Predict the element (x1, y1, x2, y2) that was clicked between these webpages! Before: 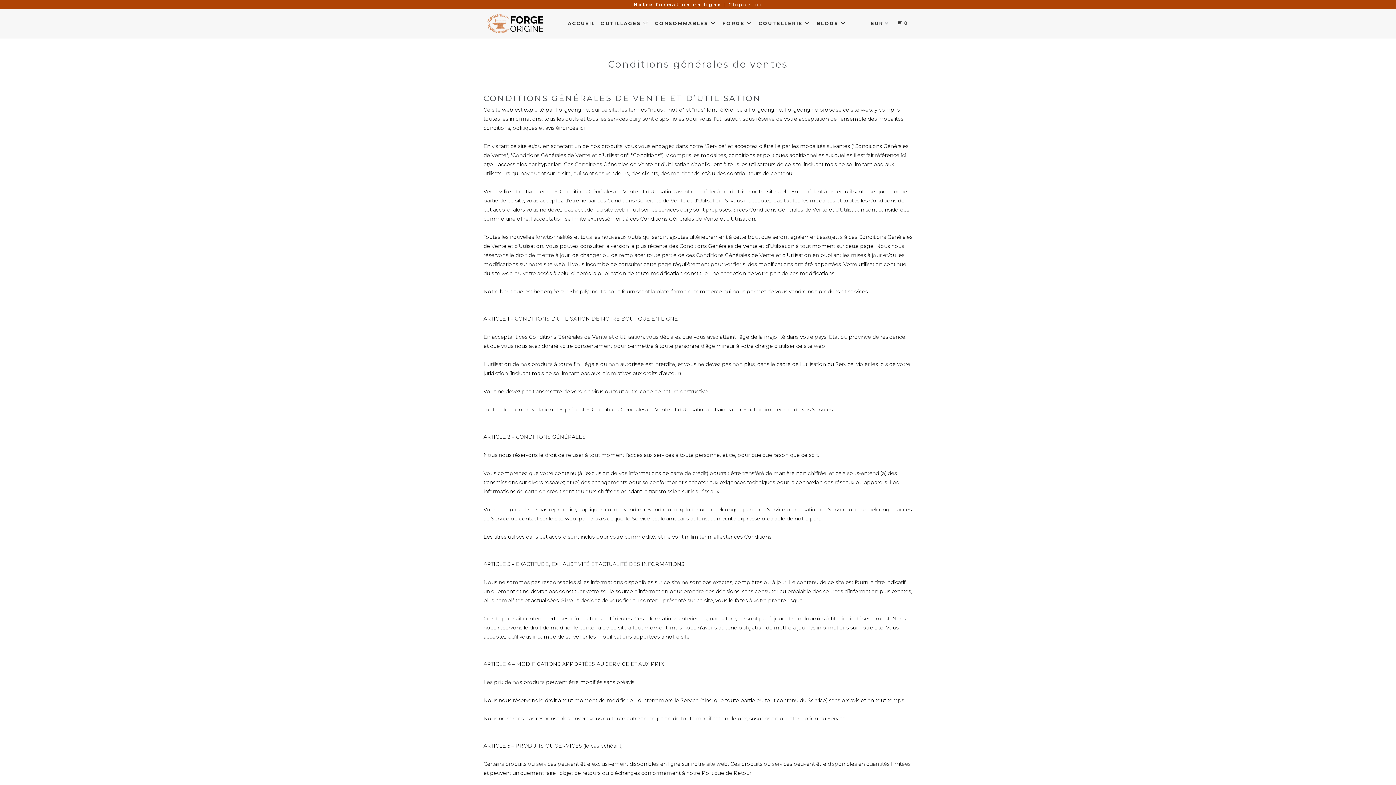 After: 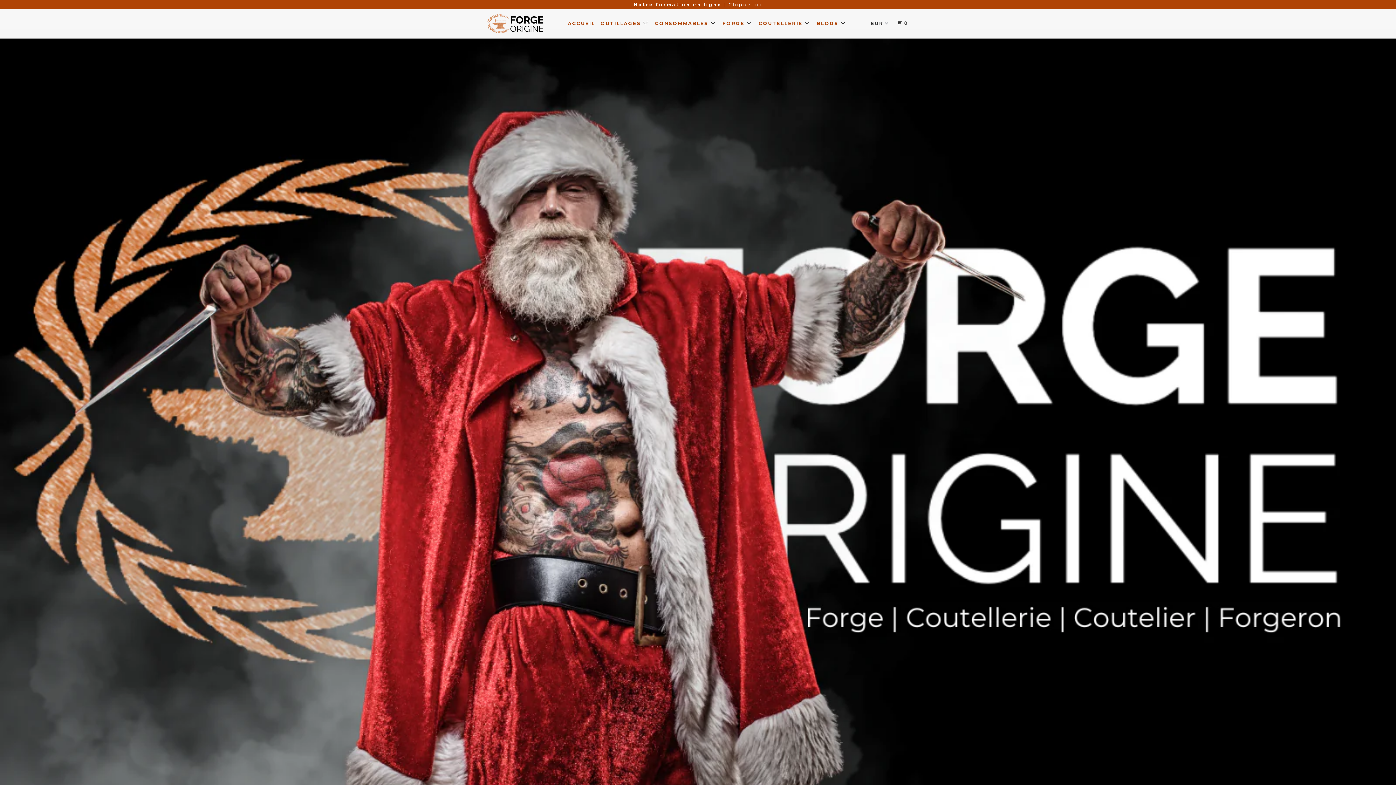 Action: label: OUTILLAGES  bbox: (599, 17, 651, 29)